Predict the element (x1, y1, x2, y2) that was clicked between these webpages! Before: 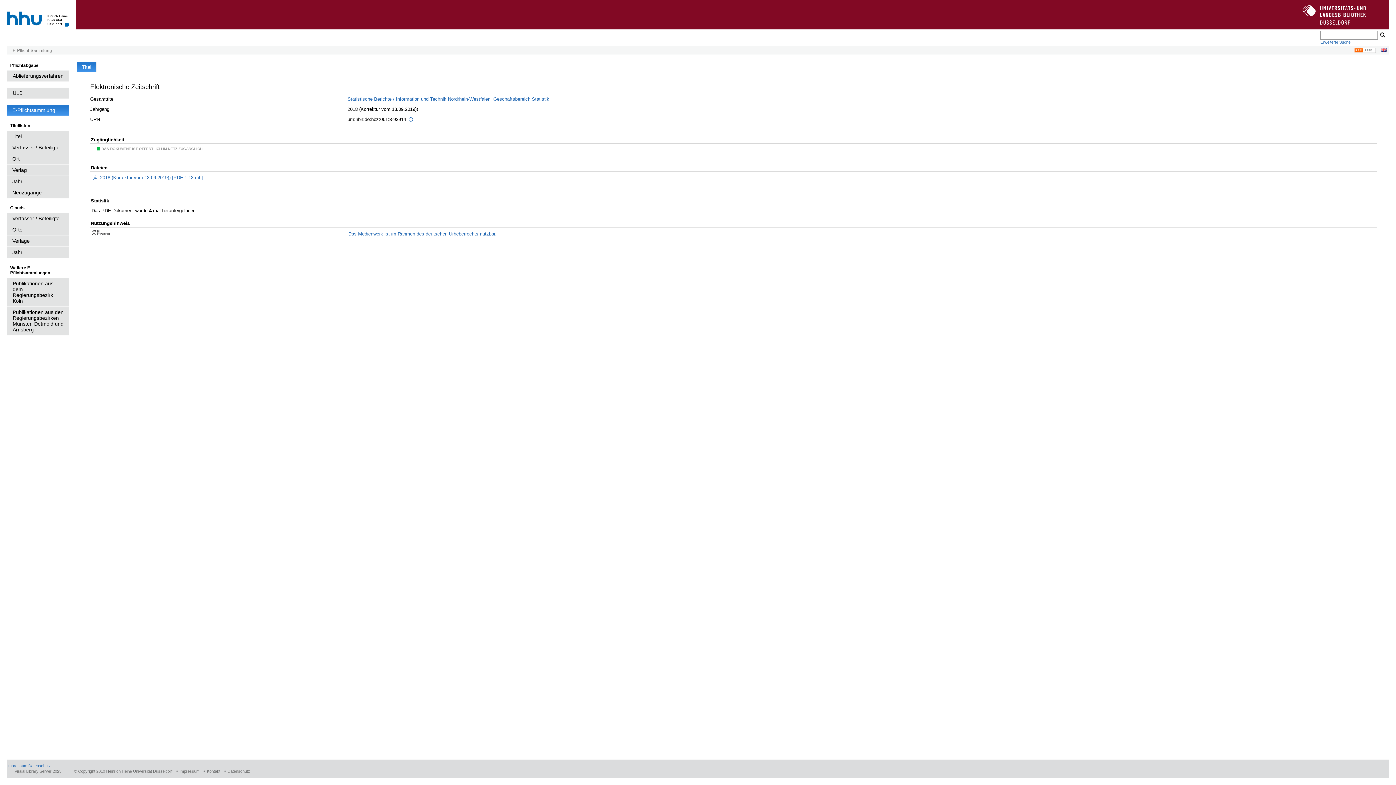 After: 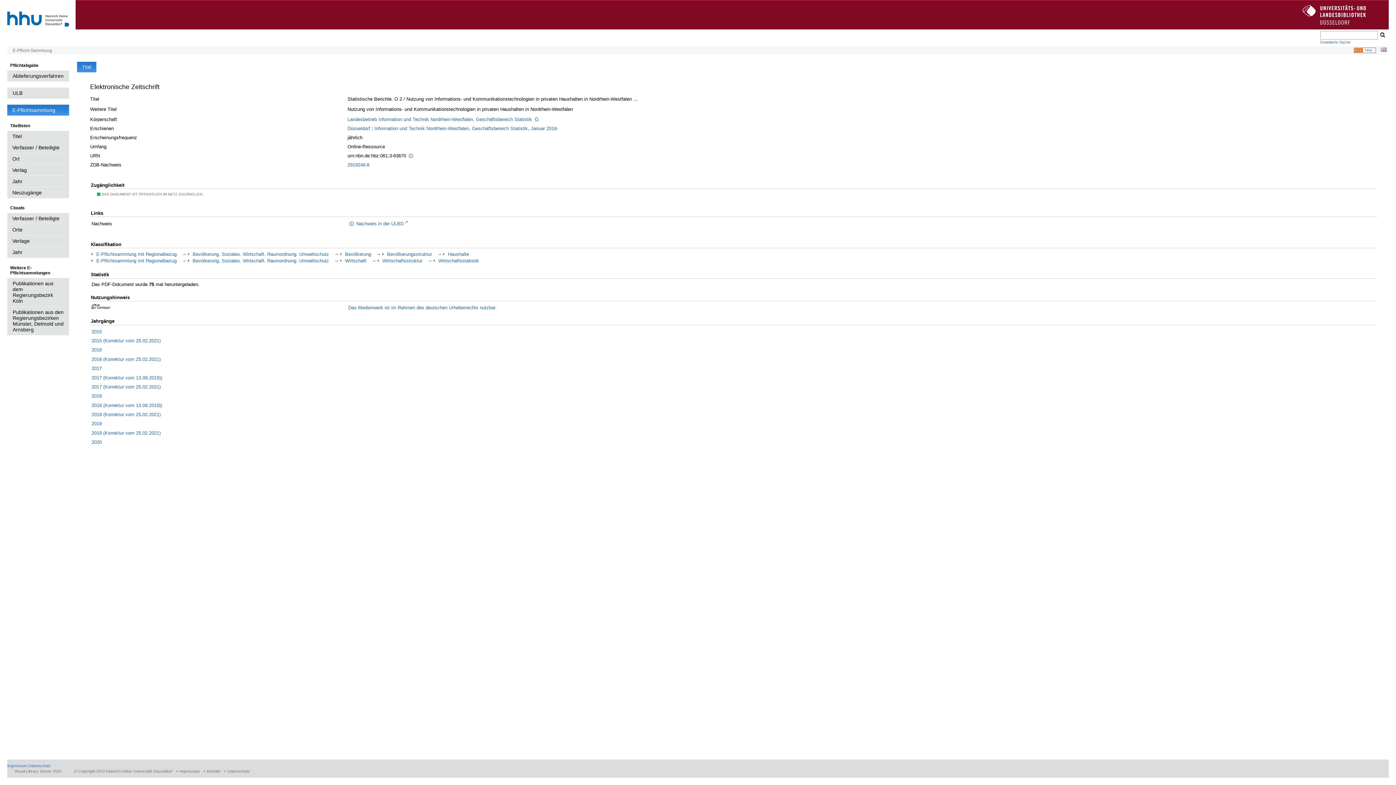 Action: label: Statistische Berichte / Information und Technik Nordrhein-Westfalen, Geschäftsbereich Statistik bbox: (347, 96, 549, 101)